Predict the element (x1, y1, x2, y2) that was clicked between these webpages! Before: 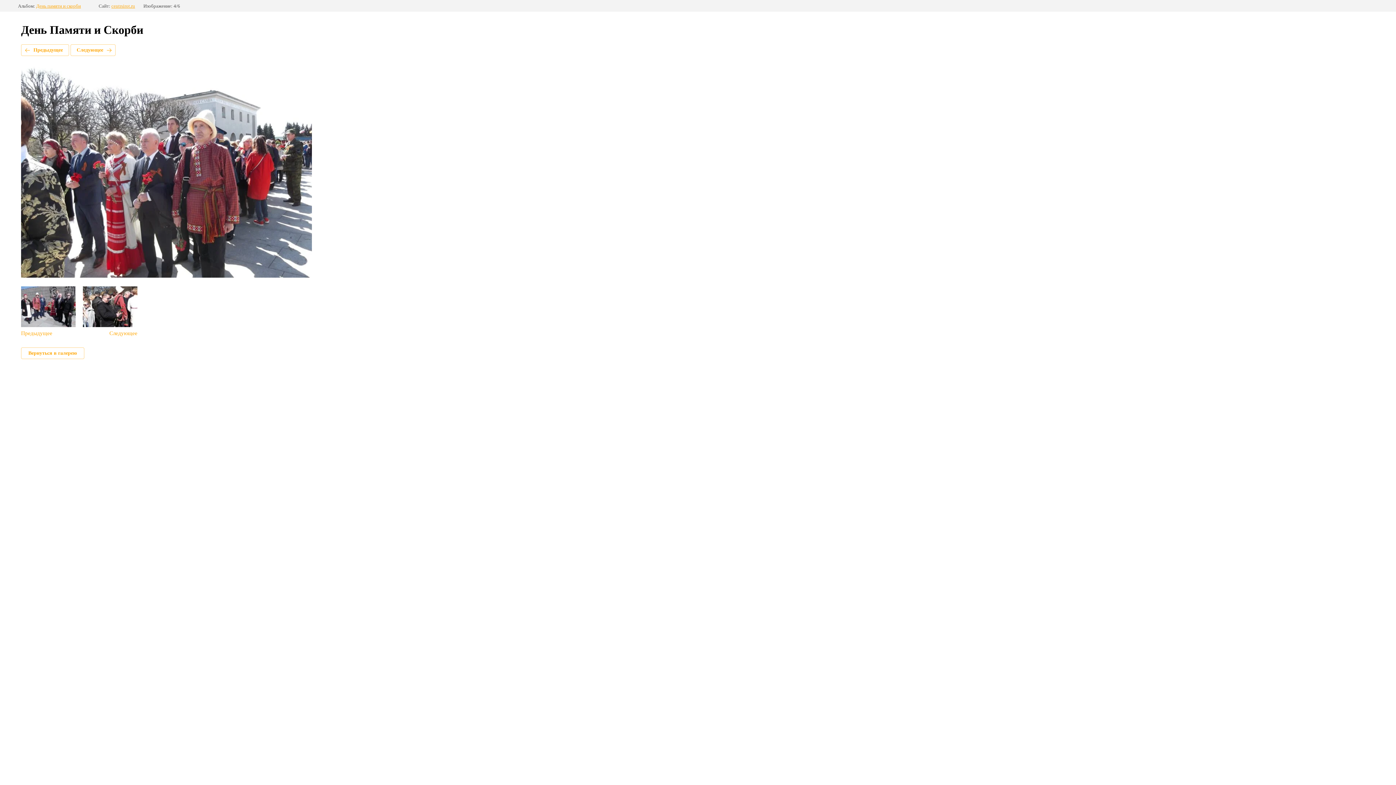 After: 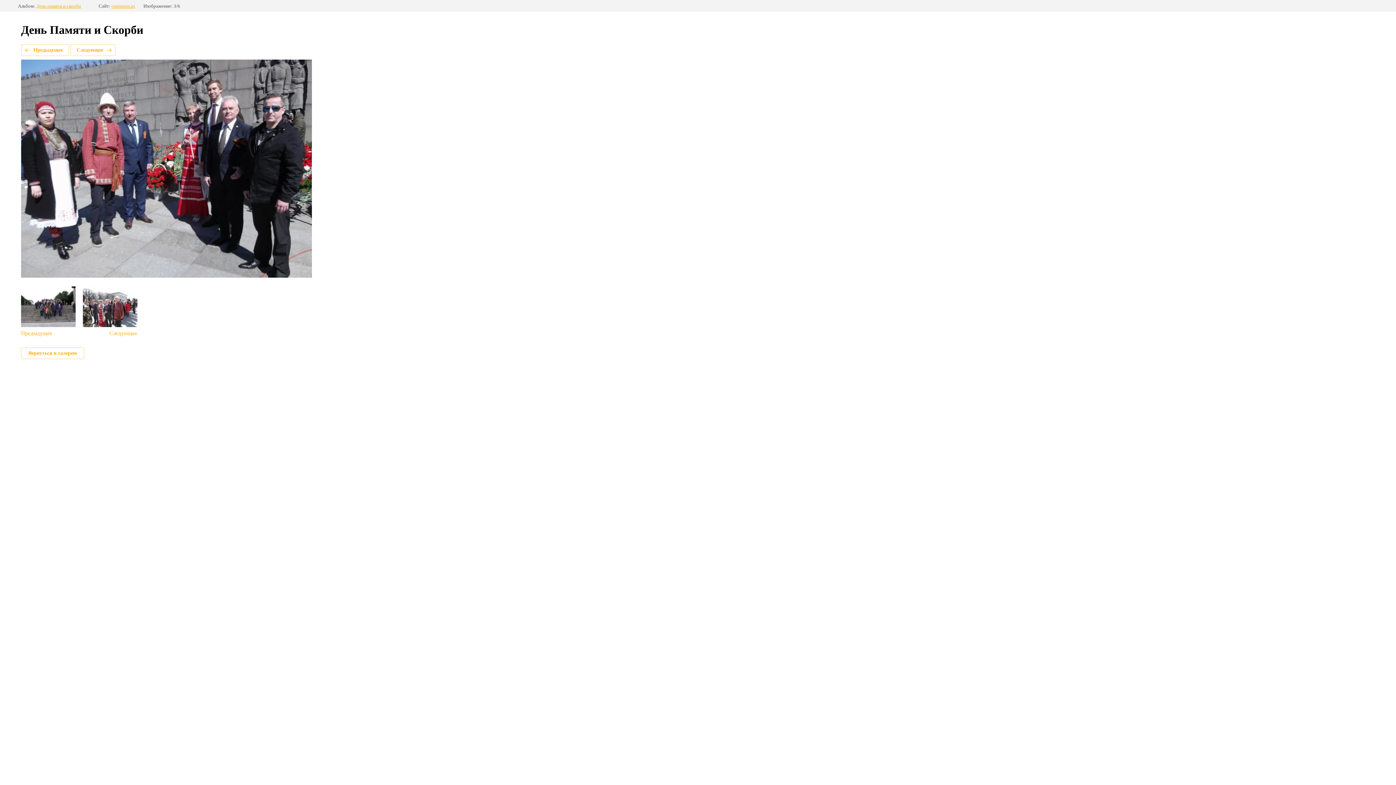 Action: bbox: (21, 286, 75, 336) label: Предыдущее